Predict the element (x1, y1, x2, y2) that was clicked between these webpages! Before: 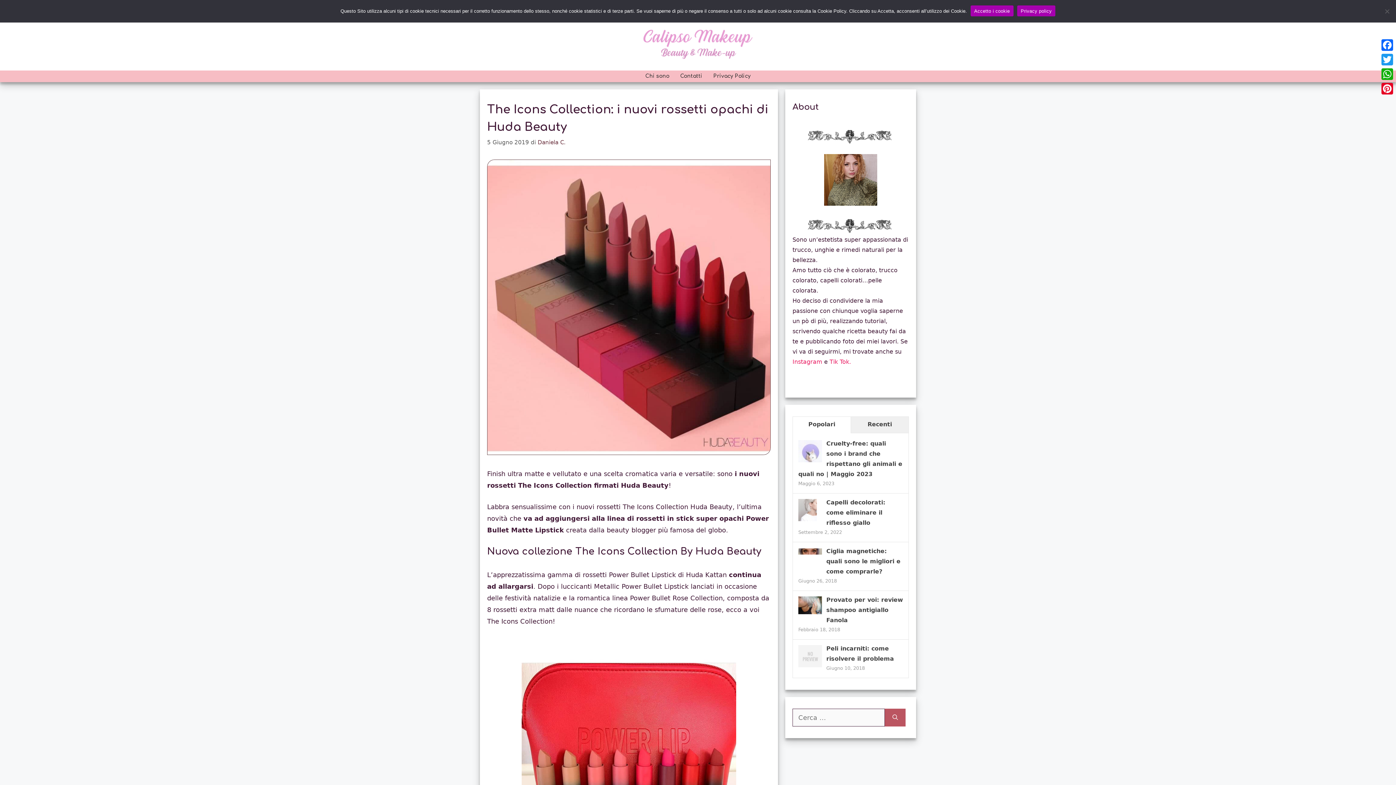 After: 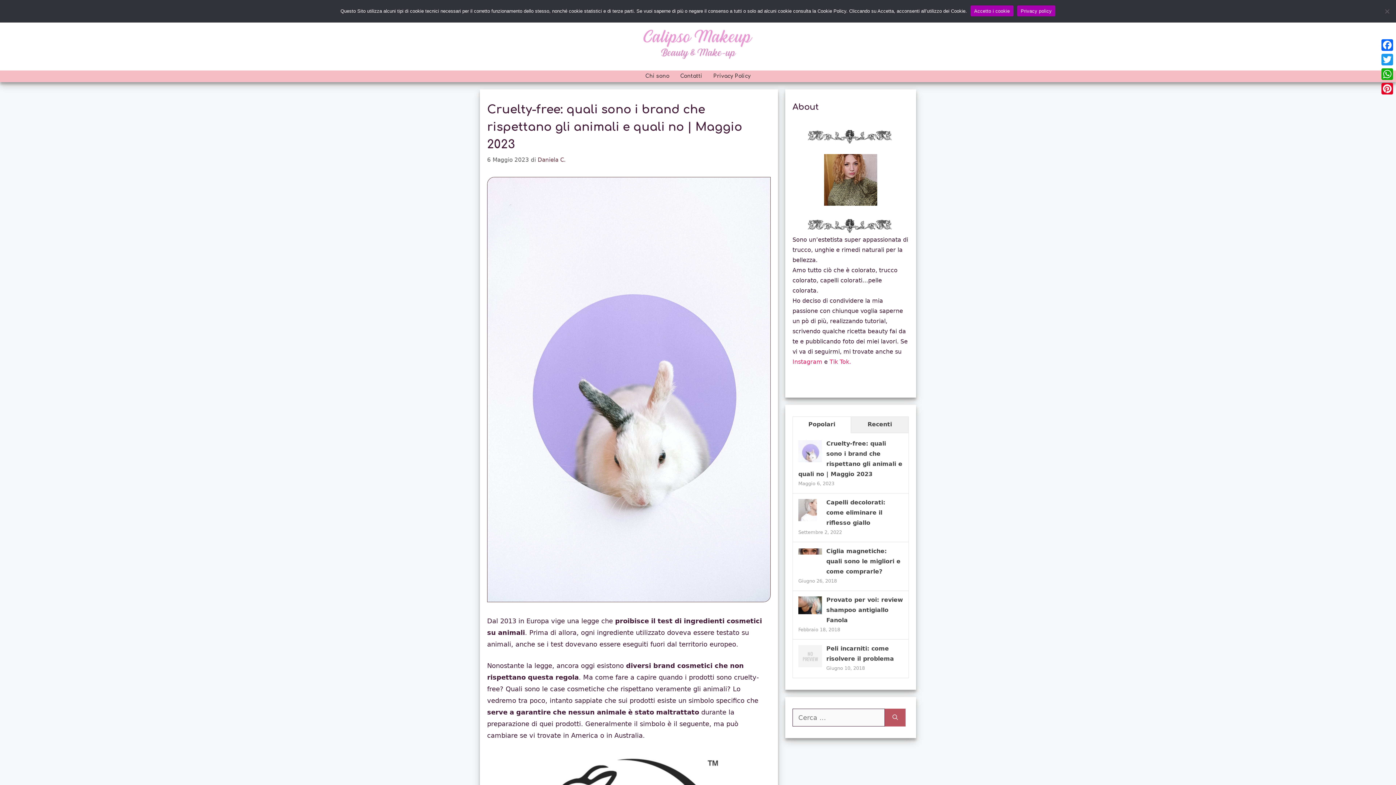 Action: bbox: (798, 458, 822, 465)